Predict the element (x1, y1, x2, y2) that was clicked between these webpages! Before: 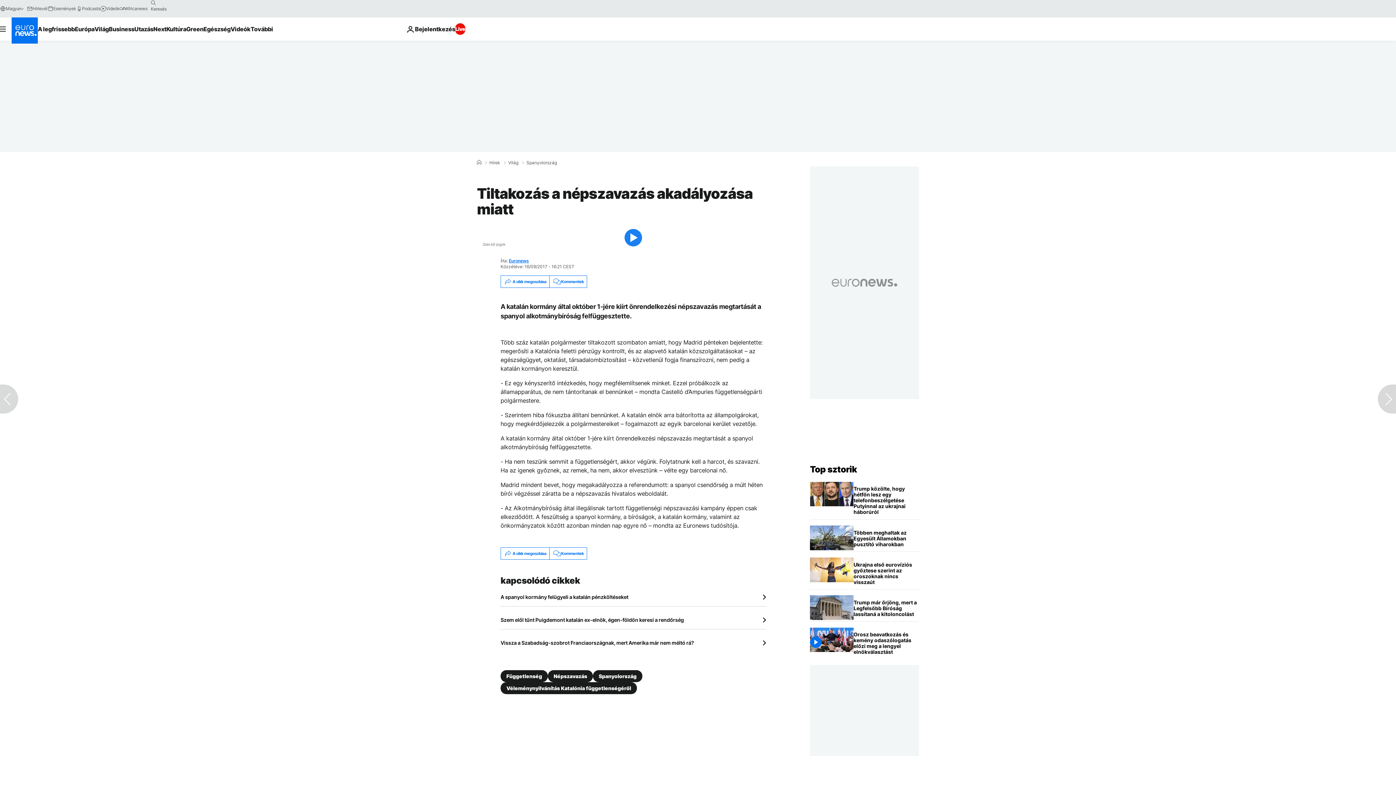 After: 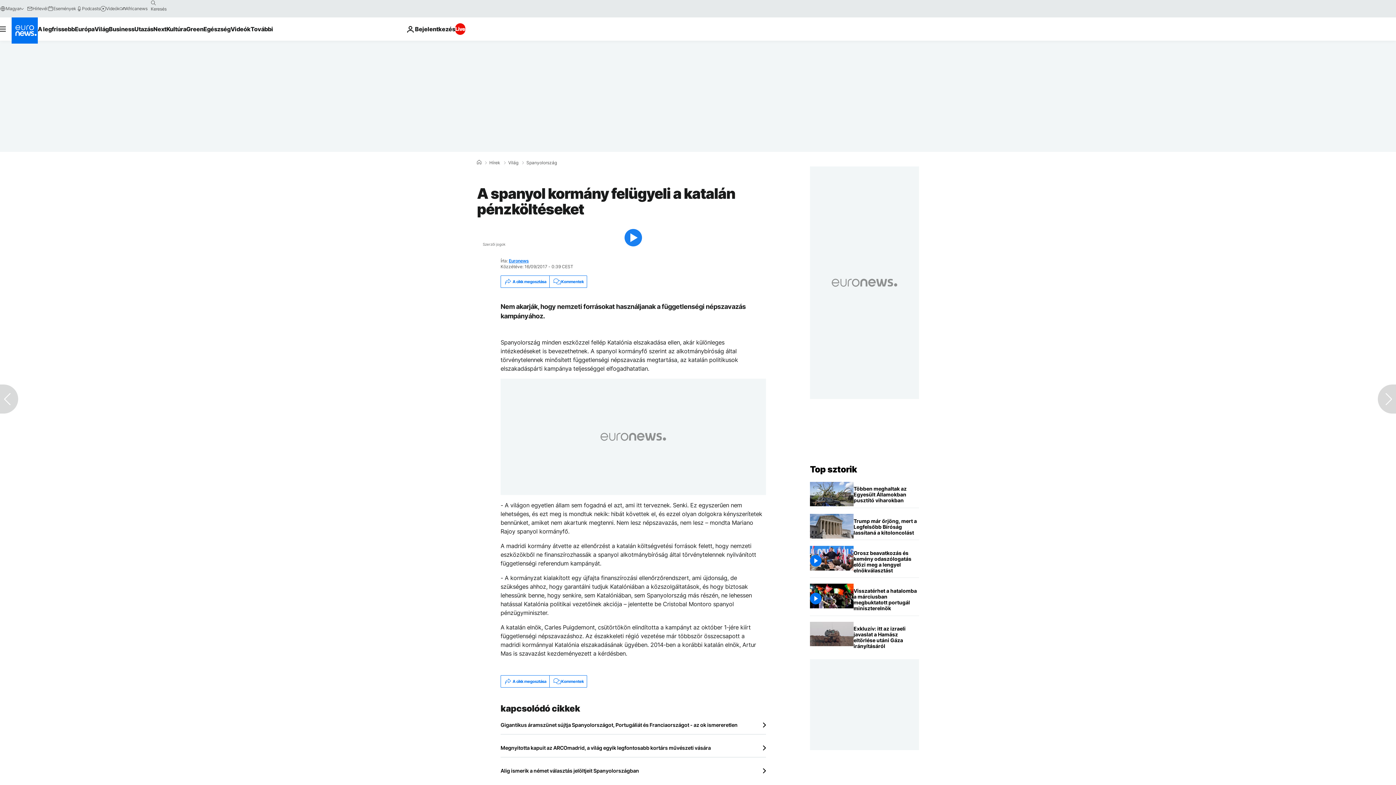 Action: bbox: (500, 594, 766, 600) label: A spanyol kormány felügyeli a katalán pénzköltéseket